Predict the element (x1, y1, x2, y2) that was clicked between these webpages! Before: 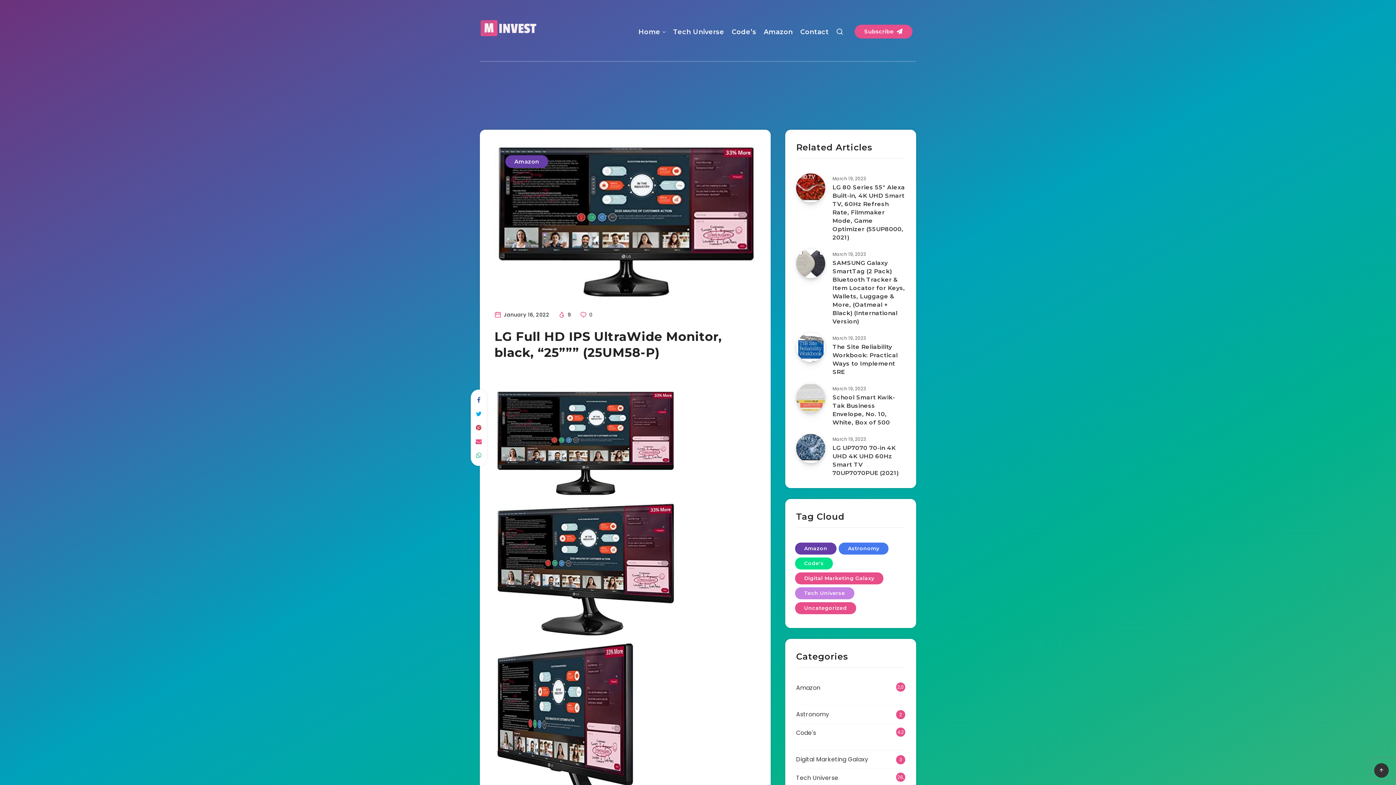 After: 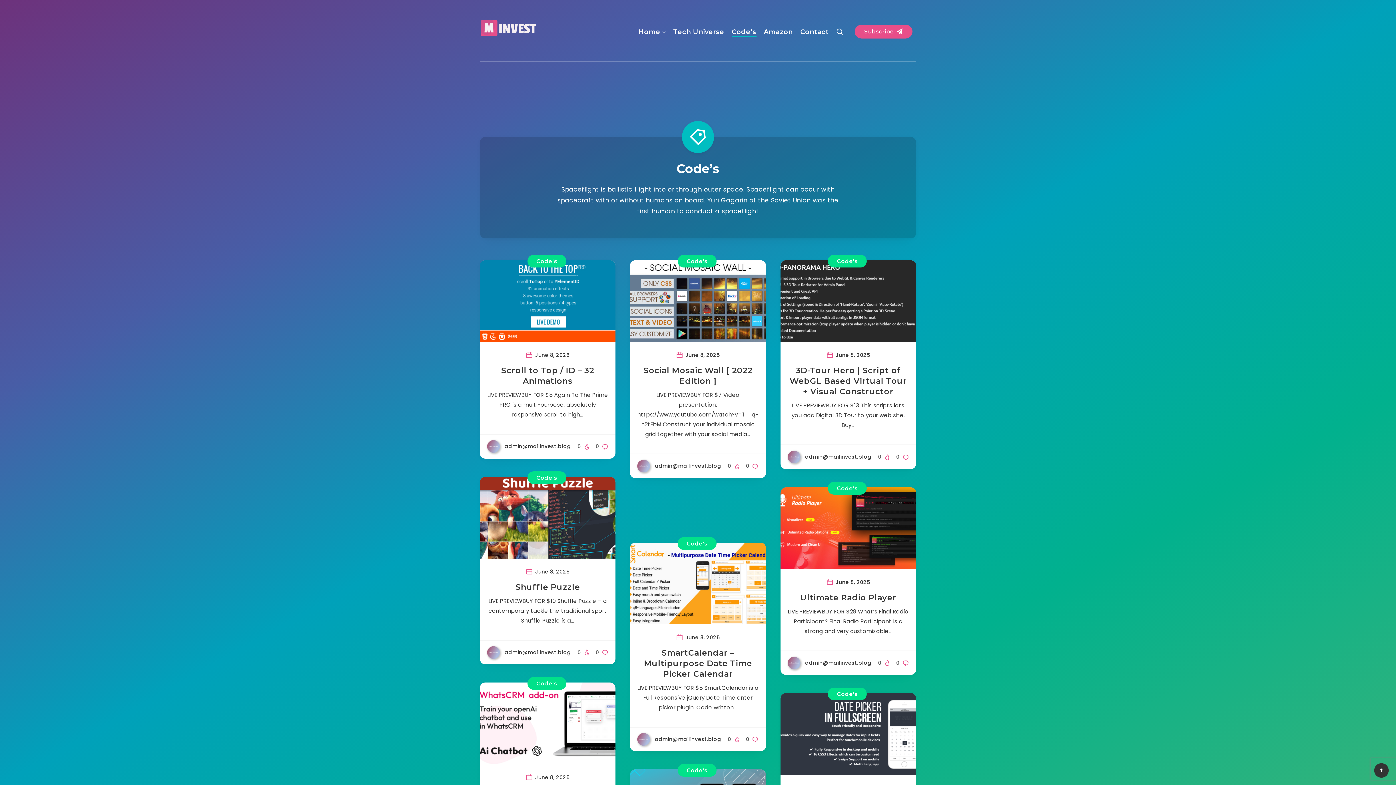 Action: label: Code’s bbox: (731, 27, 756, 38)